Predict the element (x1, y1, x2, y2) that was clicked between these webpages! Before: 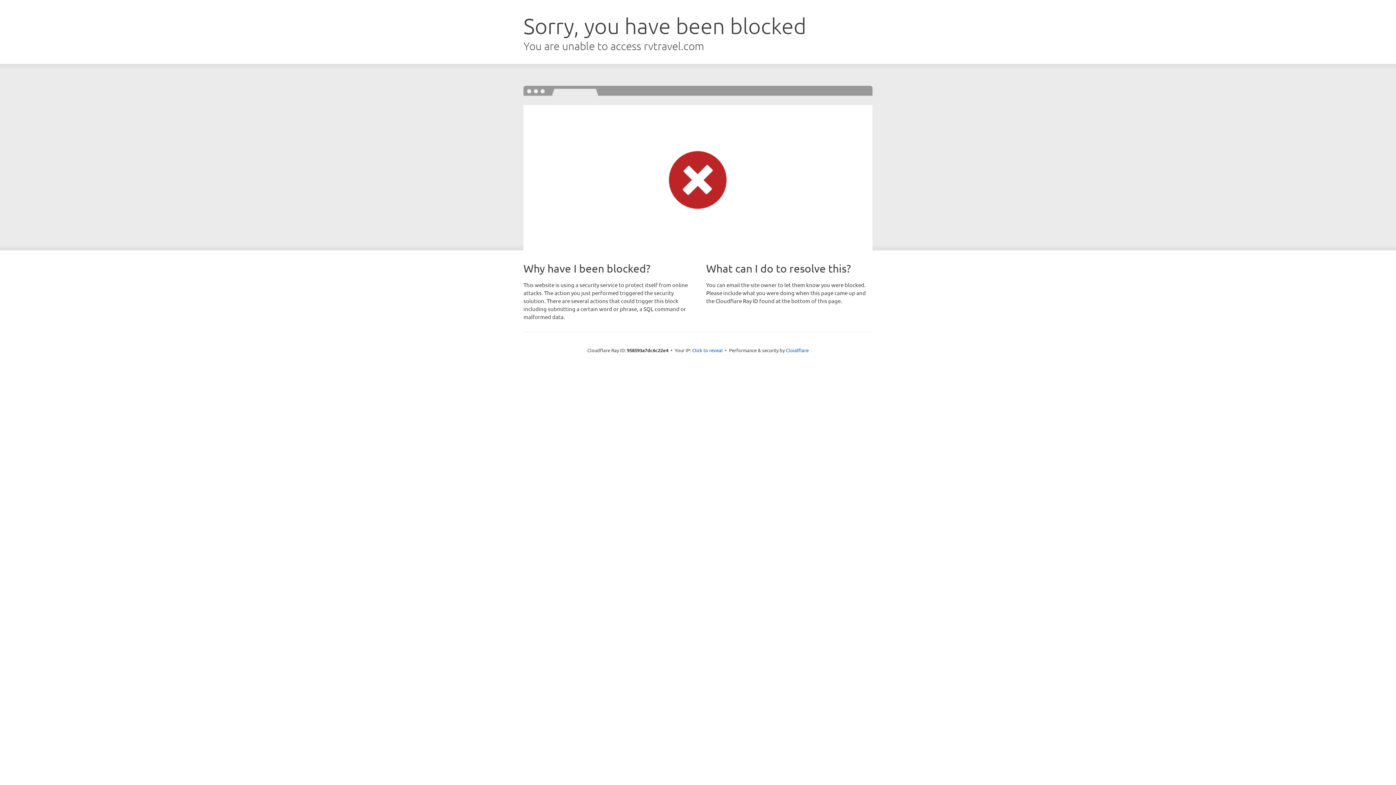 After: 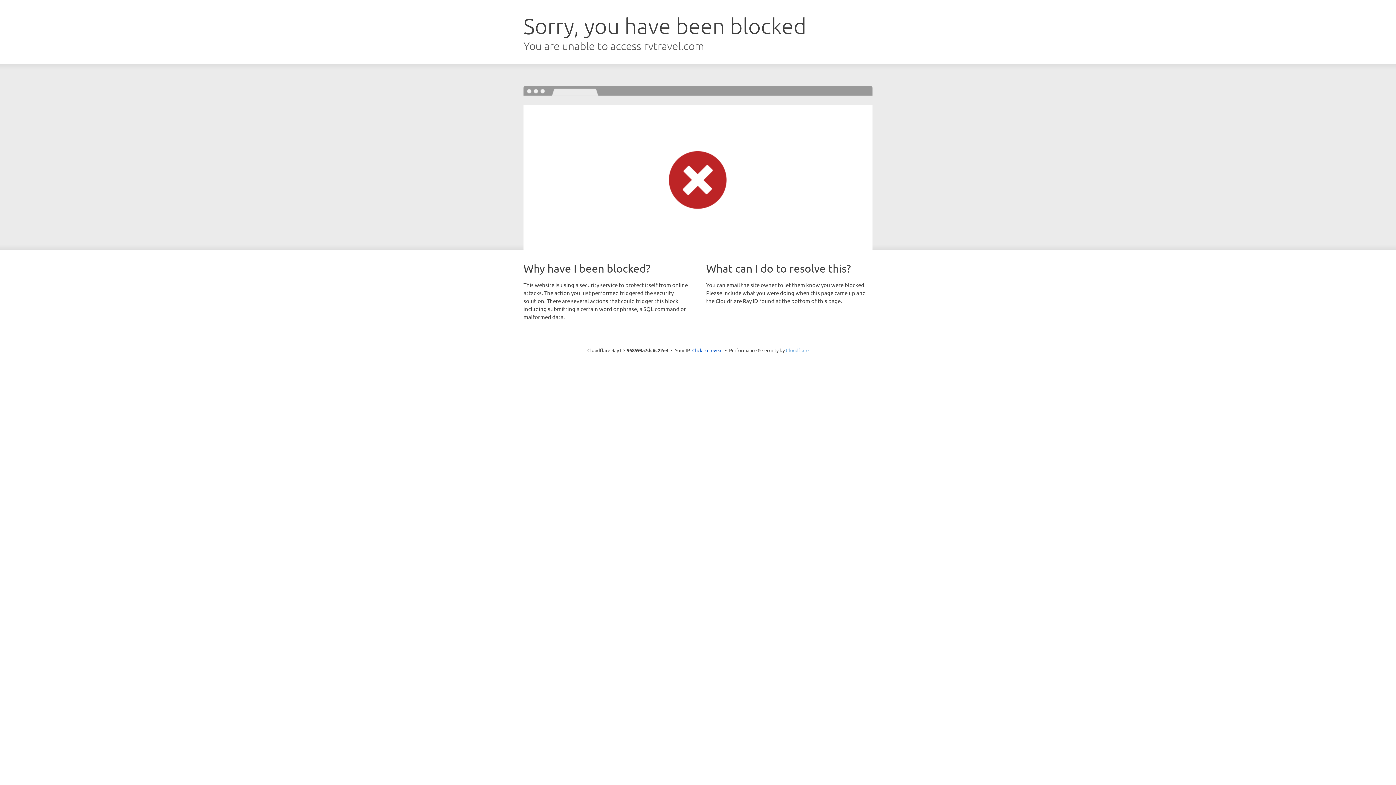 Action: bbox: (786, 347, 808, 353) label: Cloudflare